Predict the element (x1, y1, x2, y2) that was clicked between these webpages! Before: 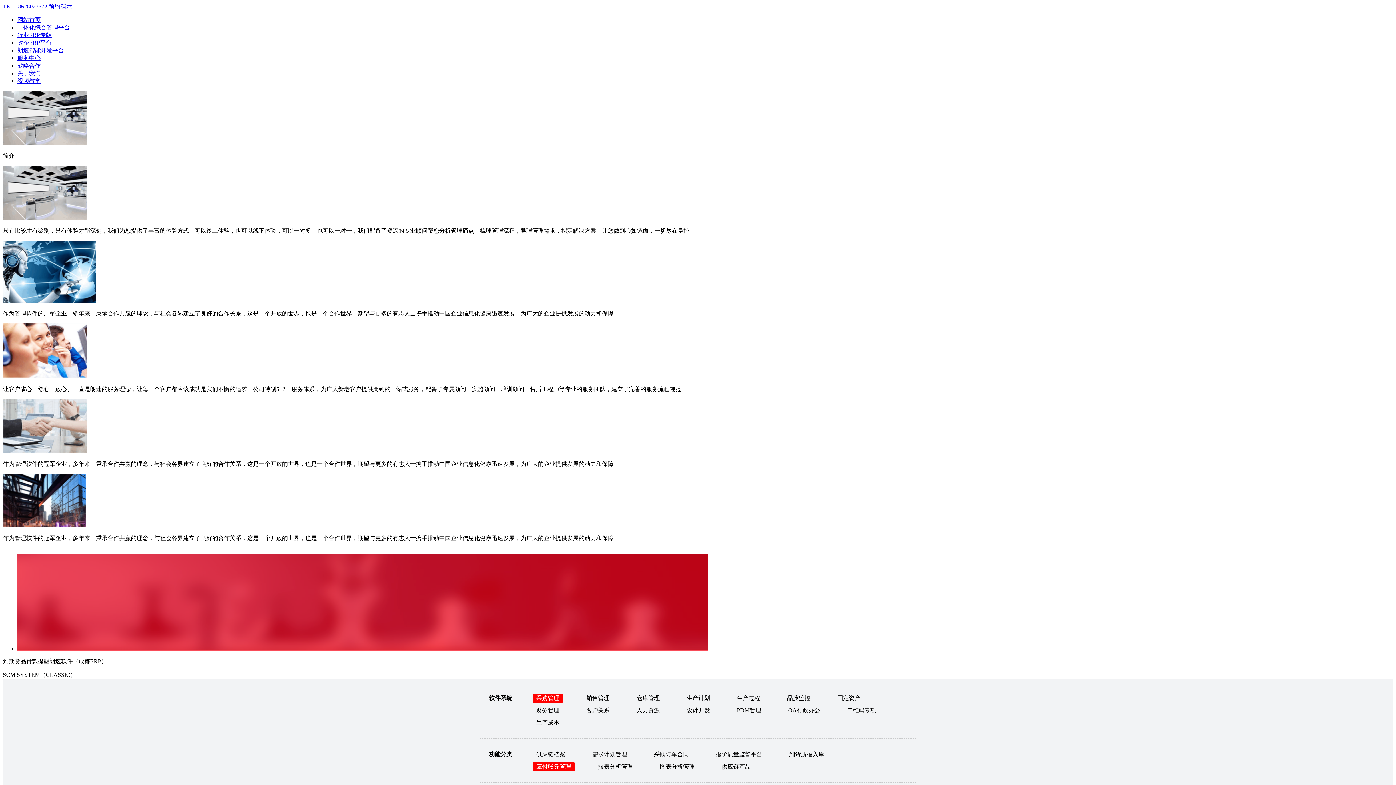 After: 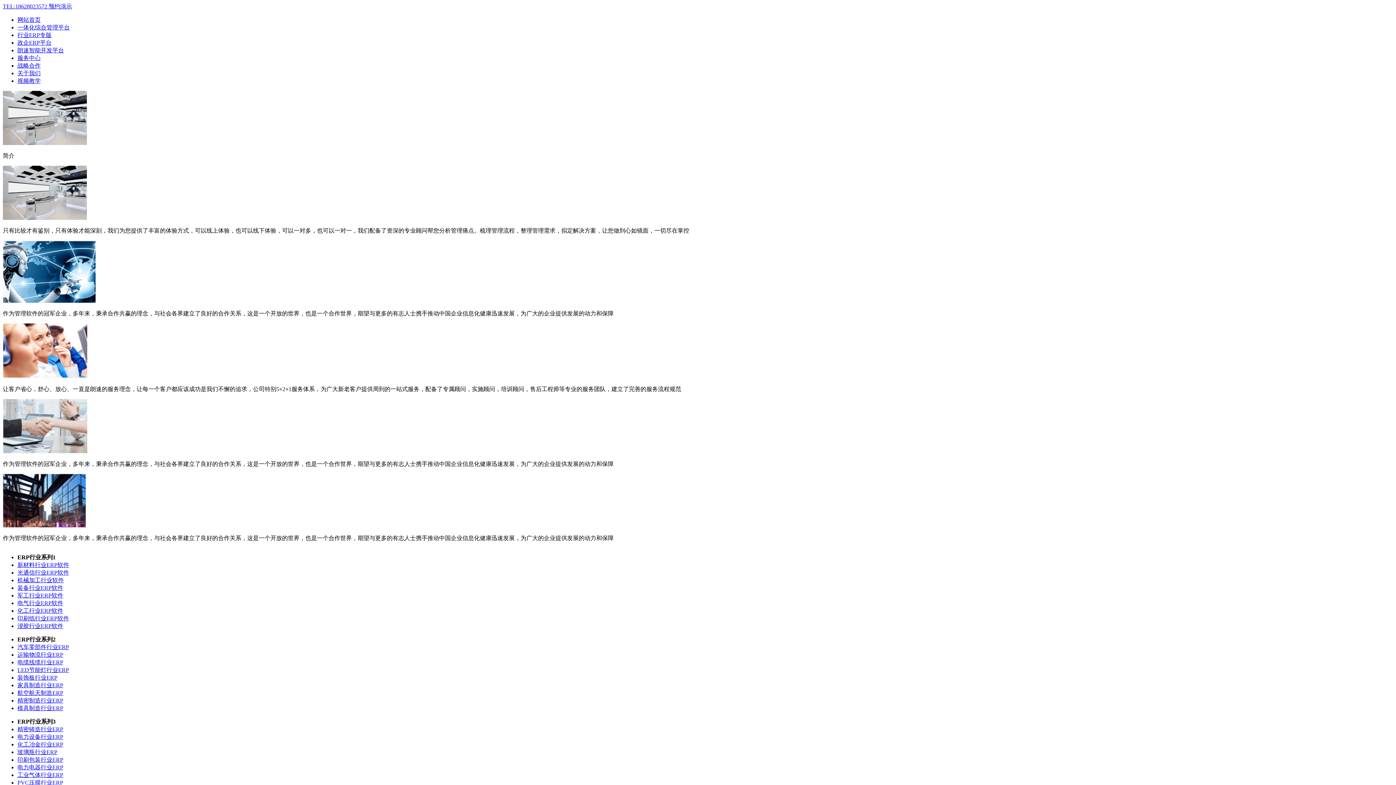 Action: bbox: (532, 718, 563, 727) label: 生产成本